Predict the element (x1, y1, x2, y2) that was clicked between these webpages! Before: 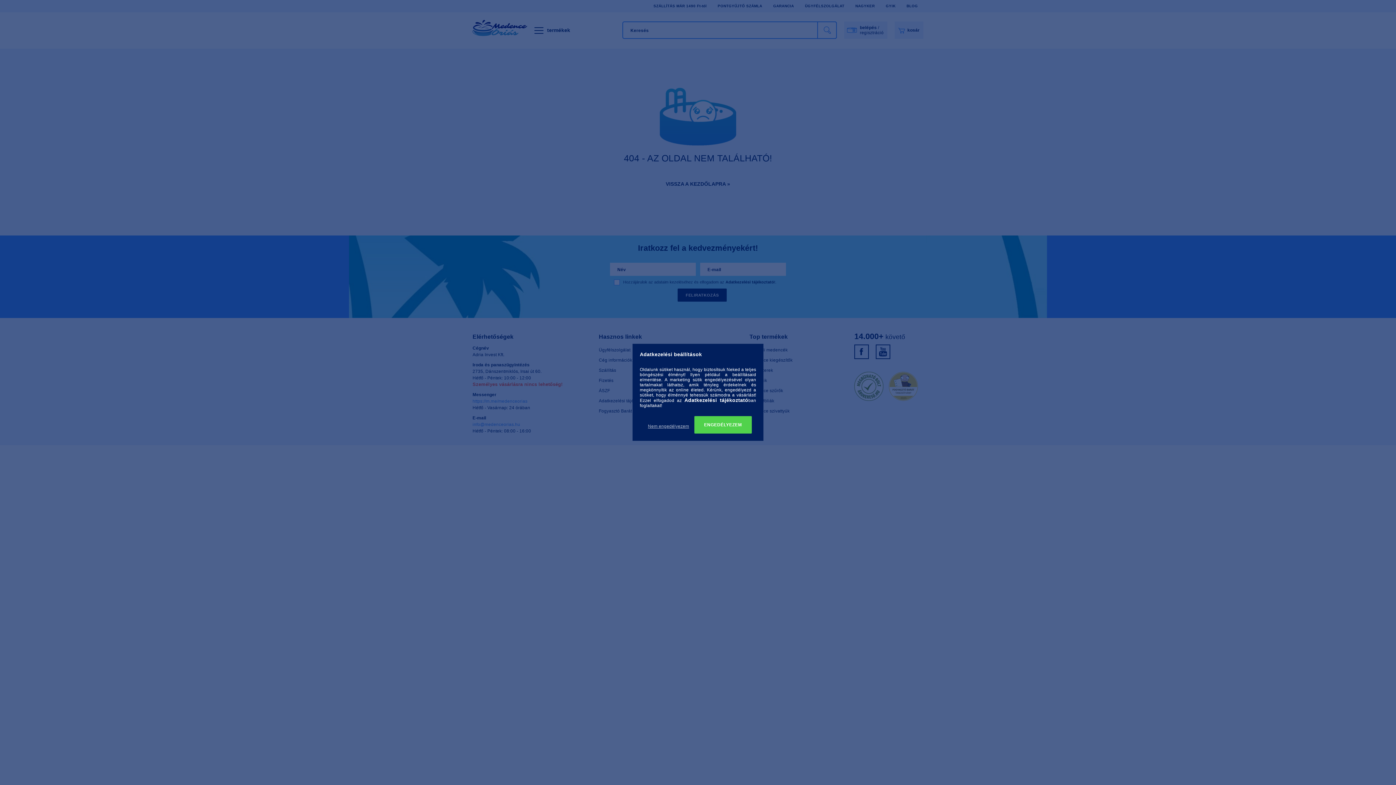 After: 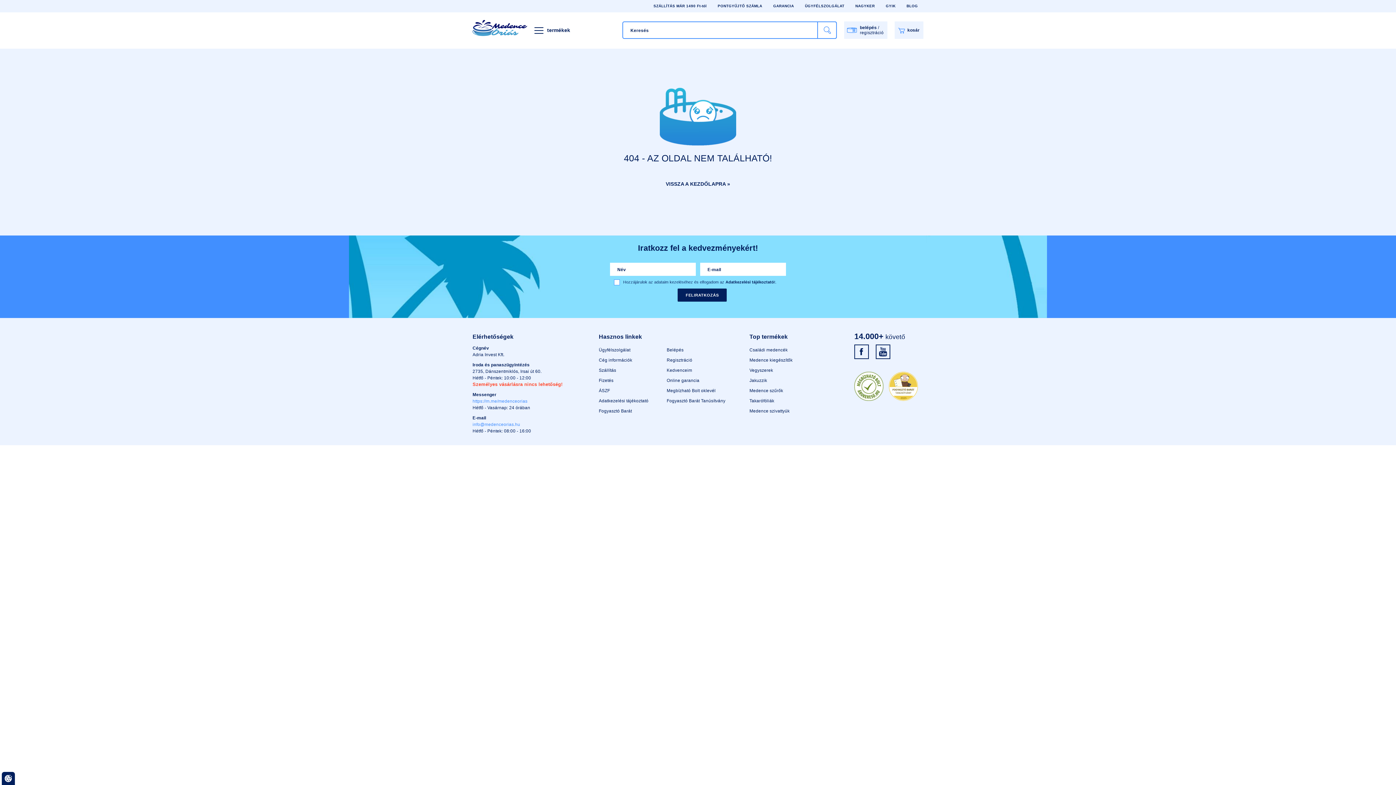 Action: label: Nem engedélyezem bbox: (644, 419, 692, 433)